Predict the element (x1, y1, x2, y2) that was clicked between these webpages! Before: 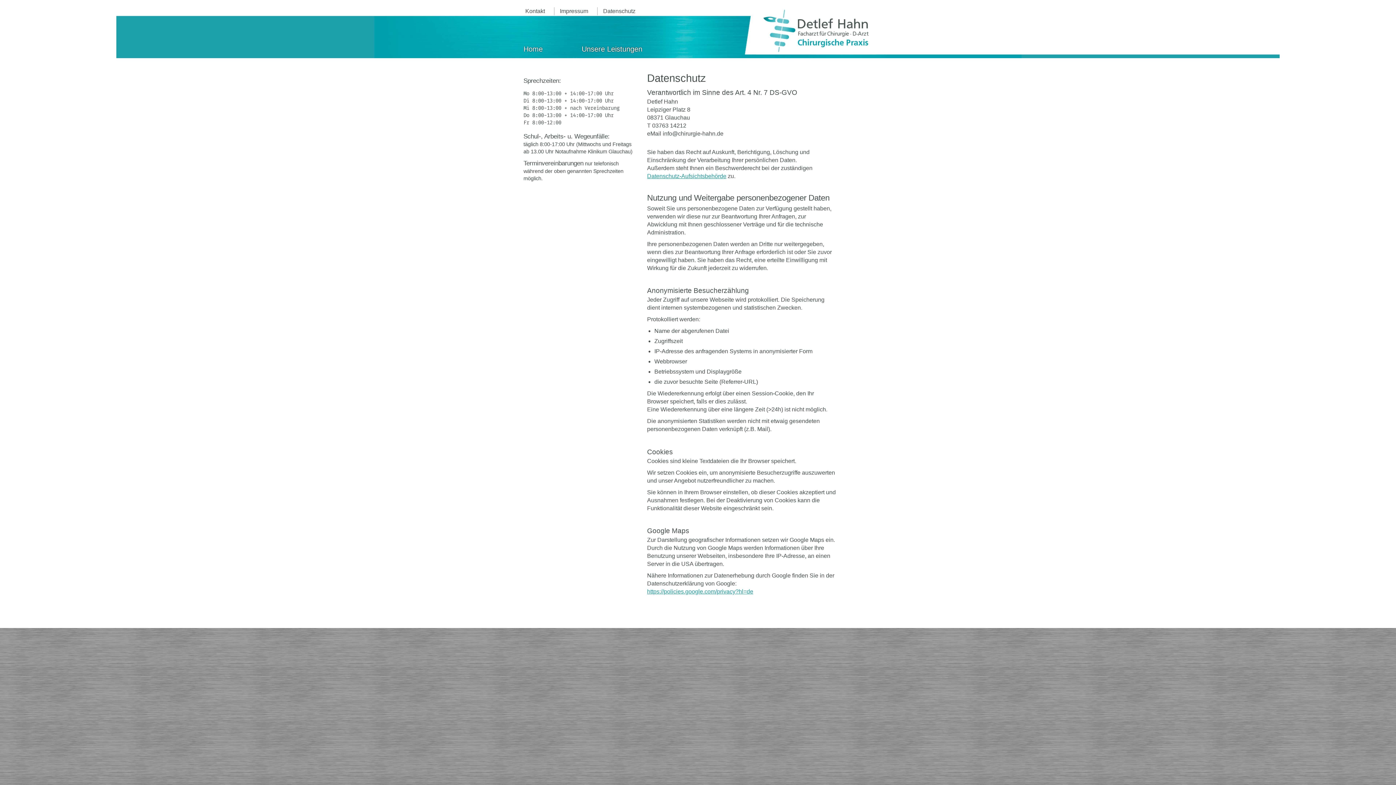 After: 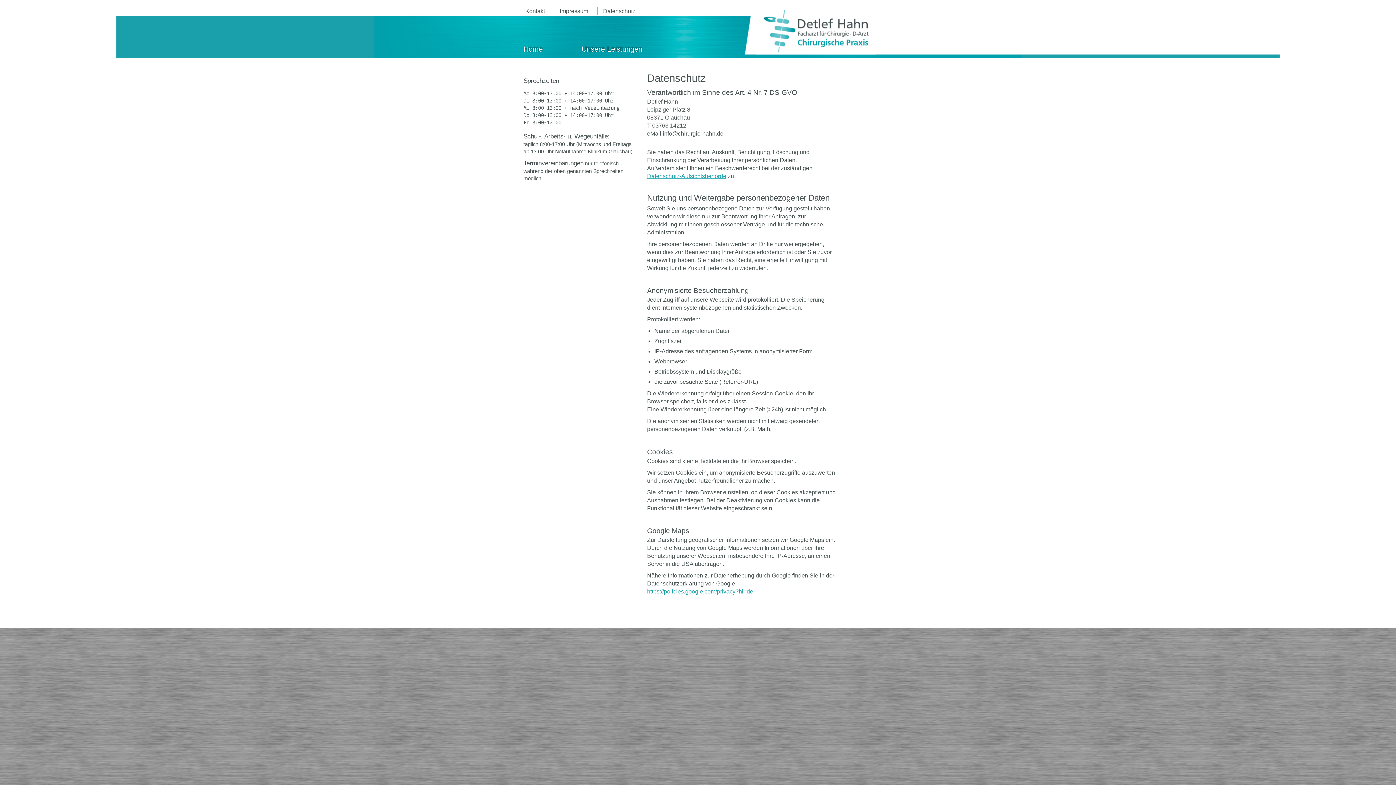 Action: label: Datenschutz bbox: (597, 8, 635, 14)